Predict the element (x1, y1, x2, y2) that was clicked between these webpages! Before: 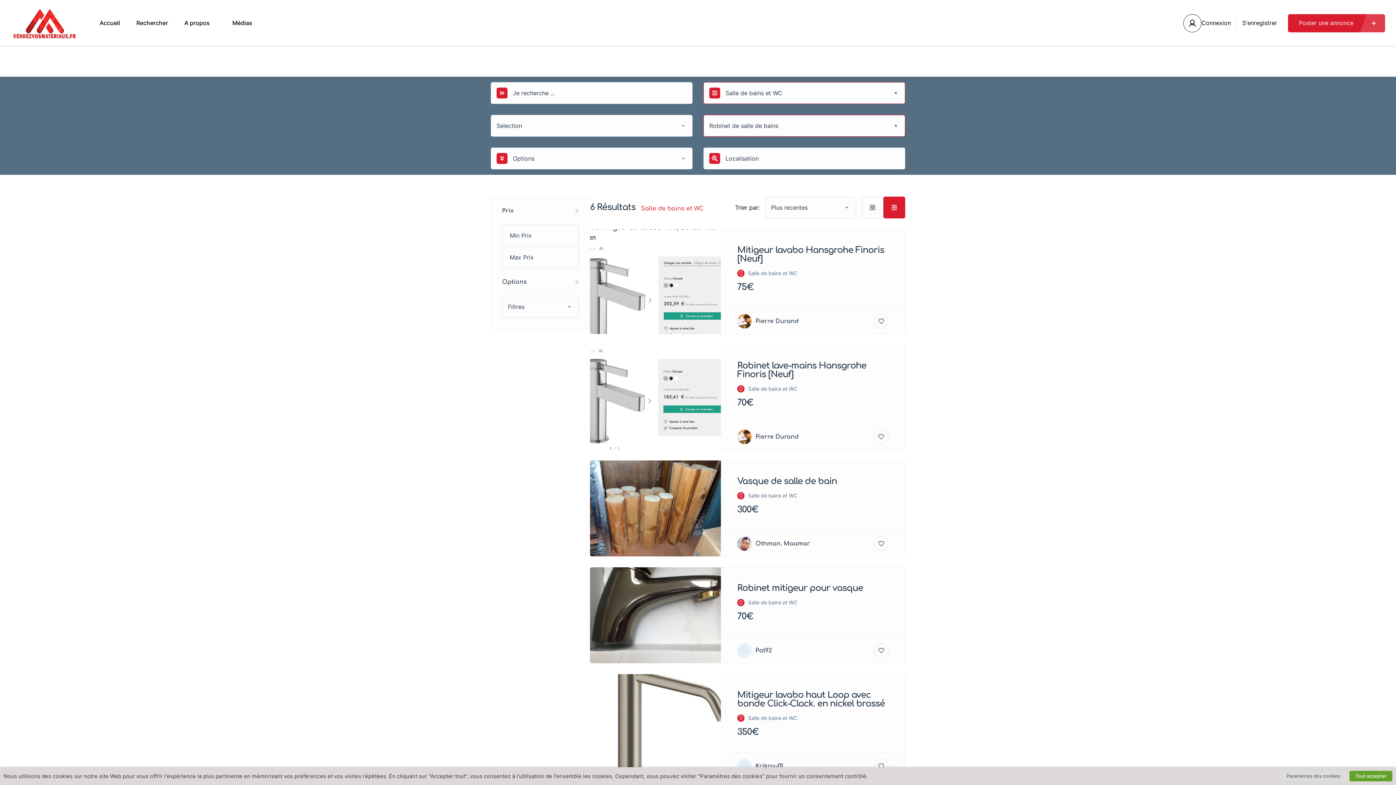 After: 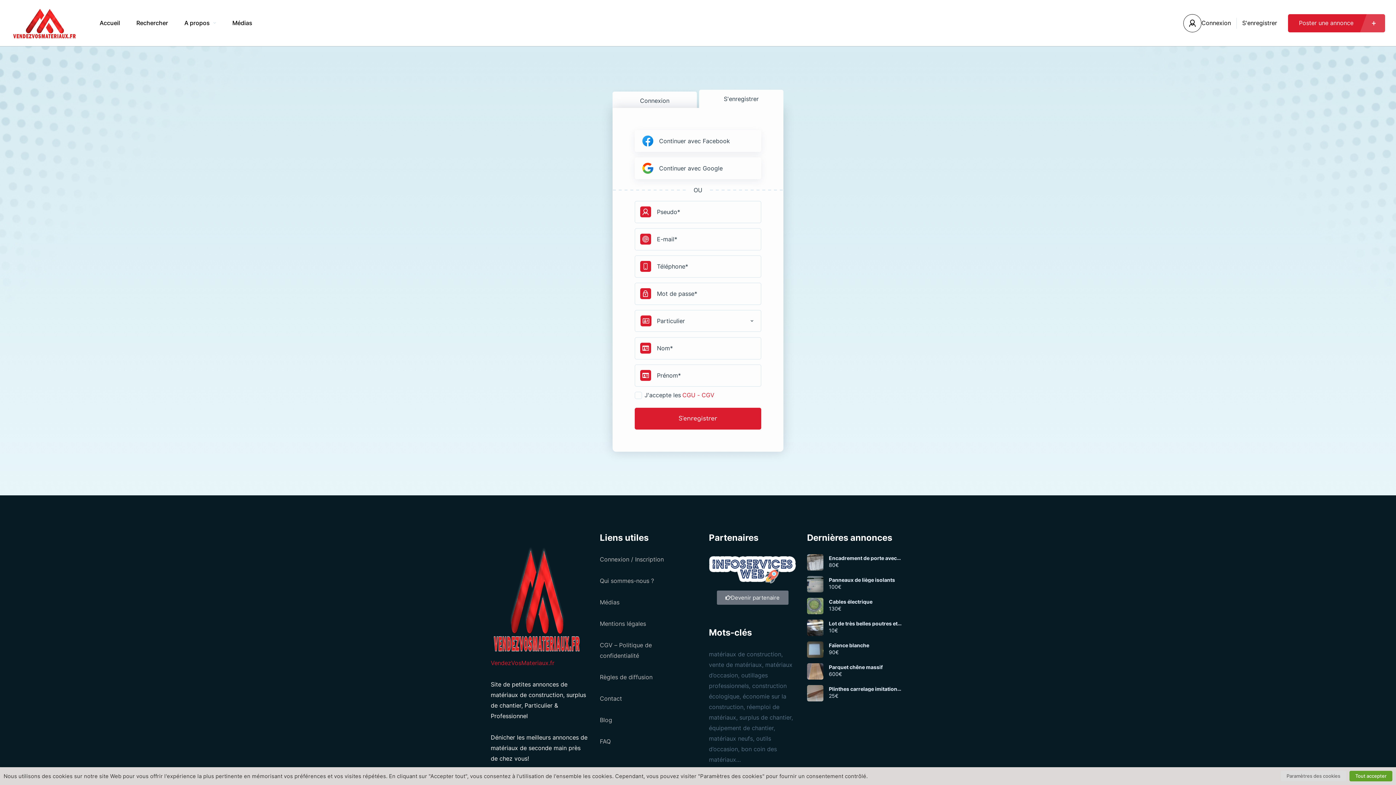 Action: bbox: (1242, 17, 1277, 28) label: S'enregistrer